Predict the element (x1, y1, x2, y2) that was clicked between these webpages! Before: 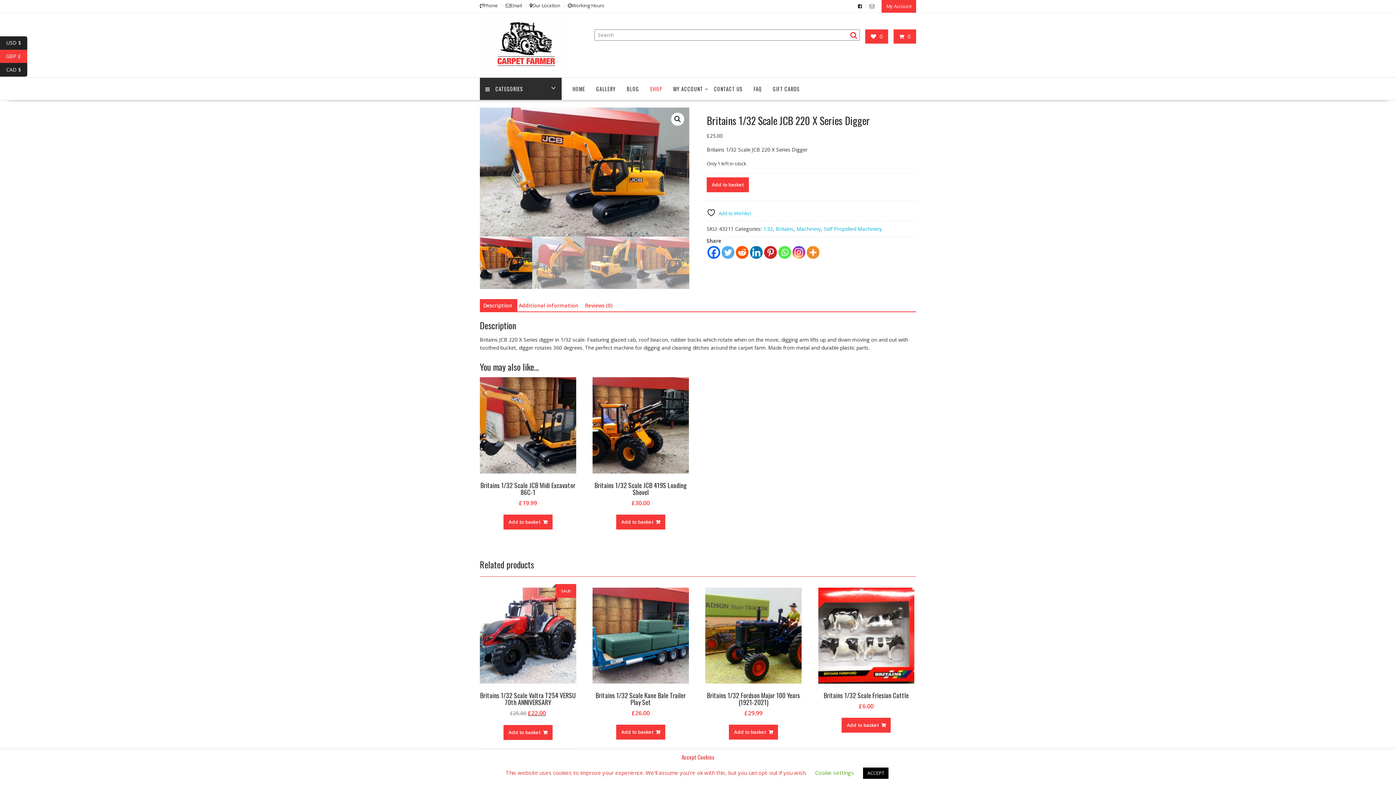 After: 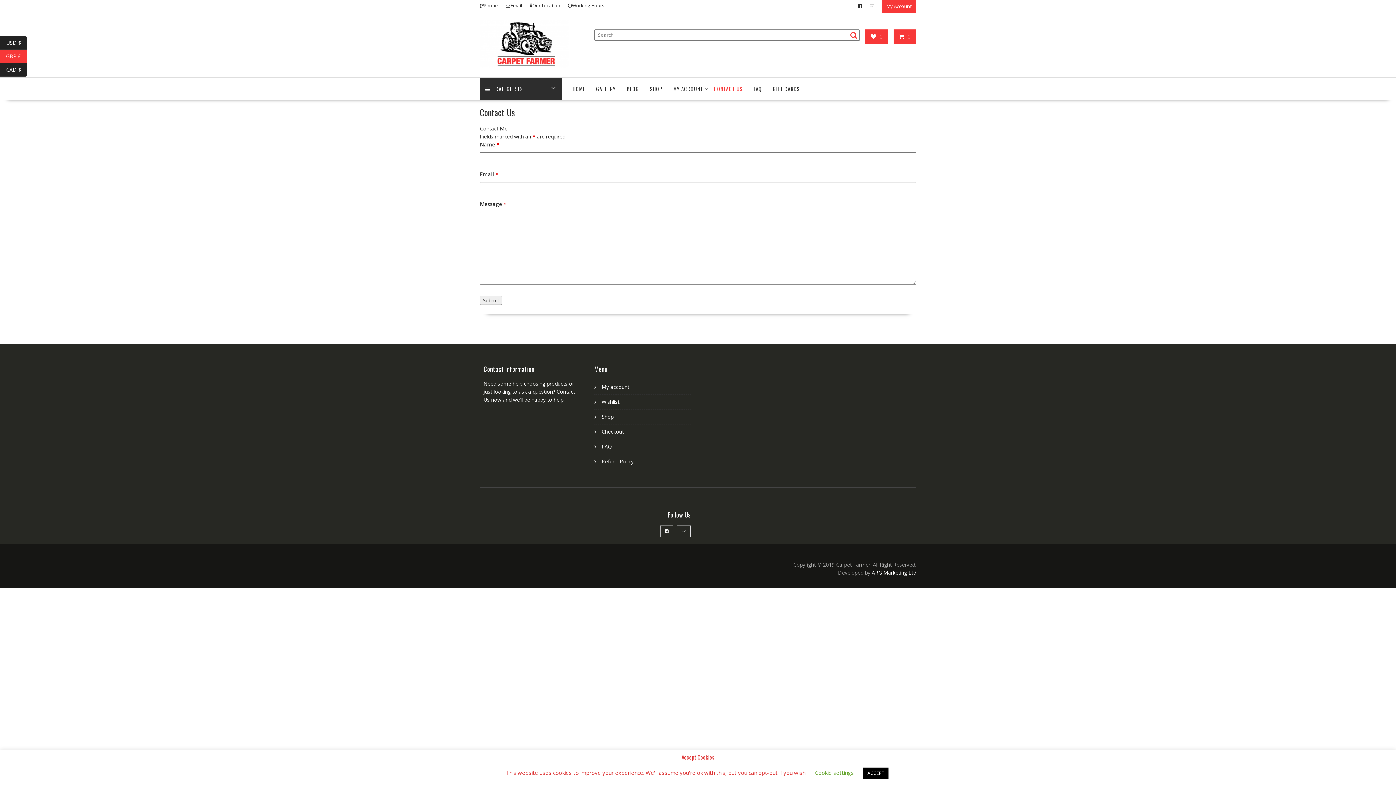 Action: bbox: (708, 77, 748, 100) label: CONTACT US